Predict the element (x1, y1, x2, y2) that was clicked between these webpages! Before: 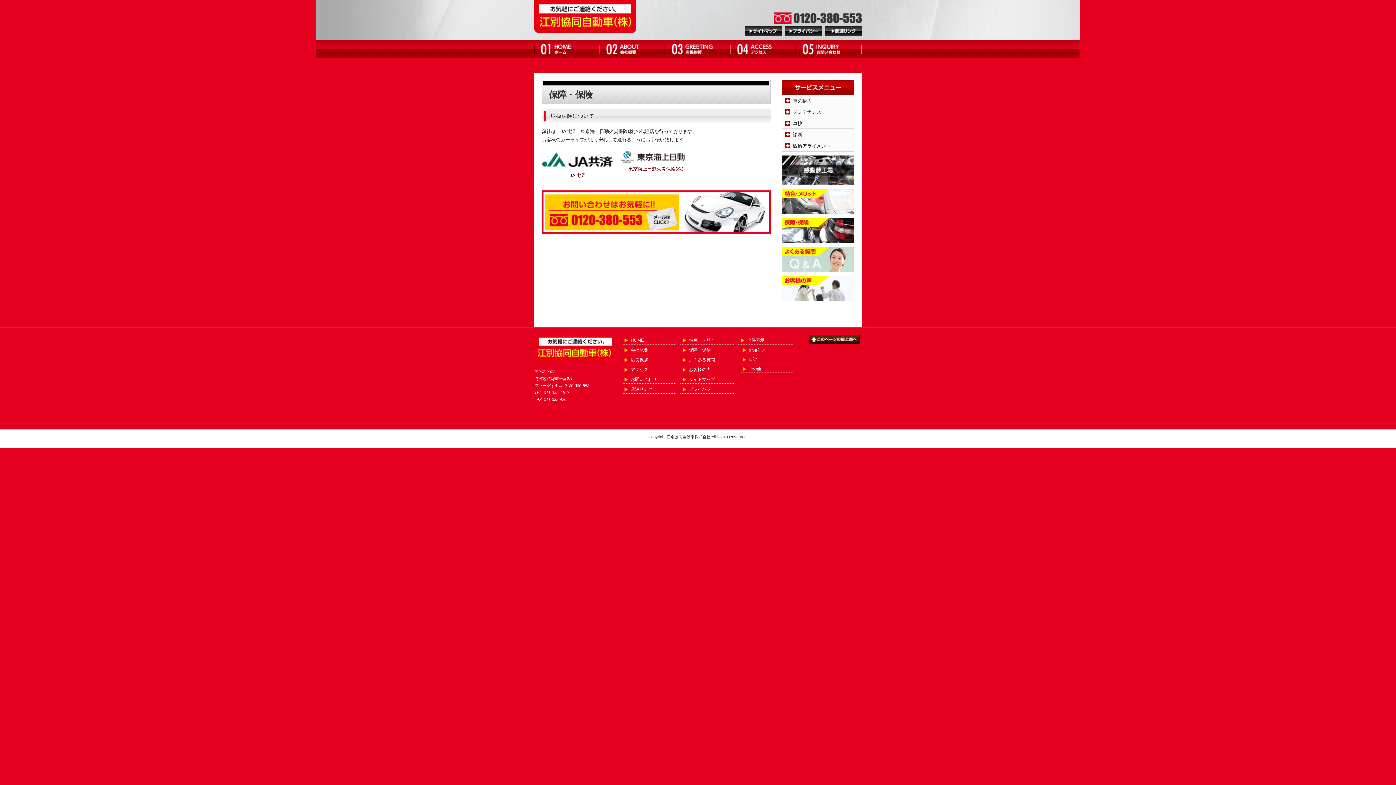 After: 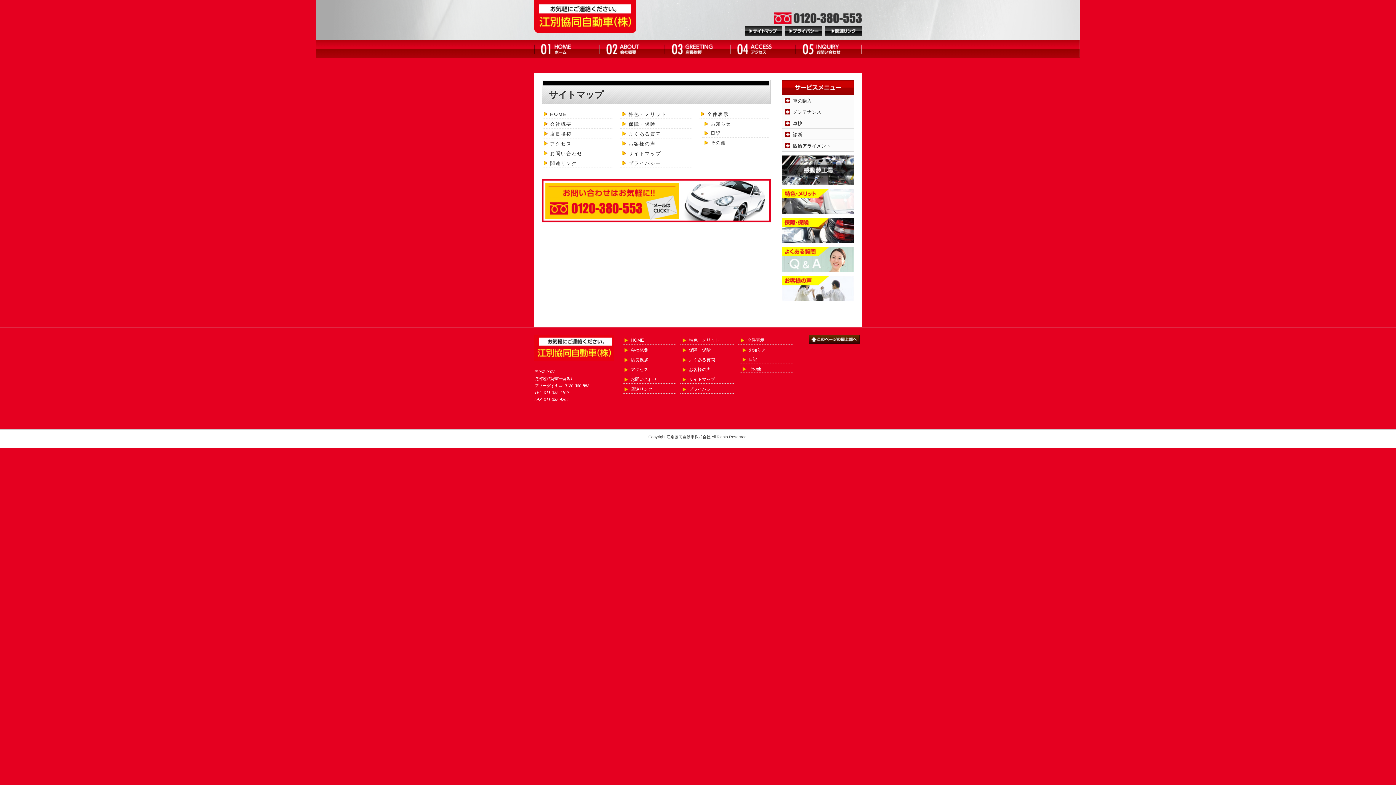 Action: bbox: (680, 374, 734, 384) label: サイトマップ